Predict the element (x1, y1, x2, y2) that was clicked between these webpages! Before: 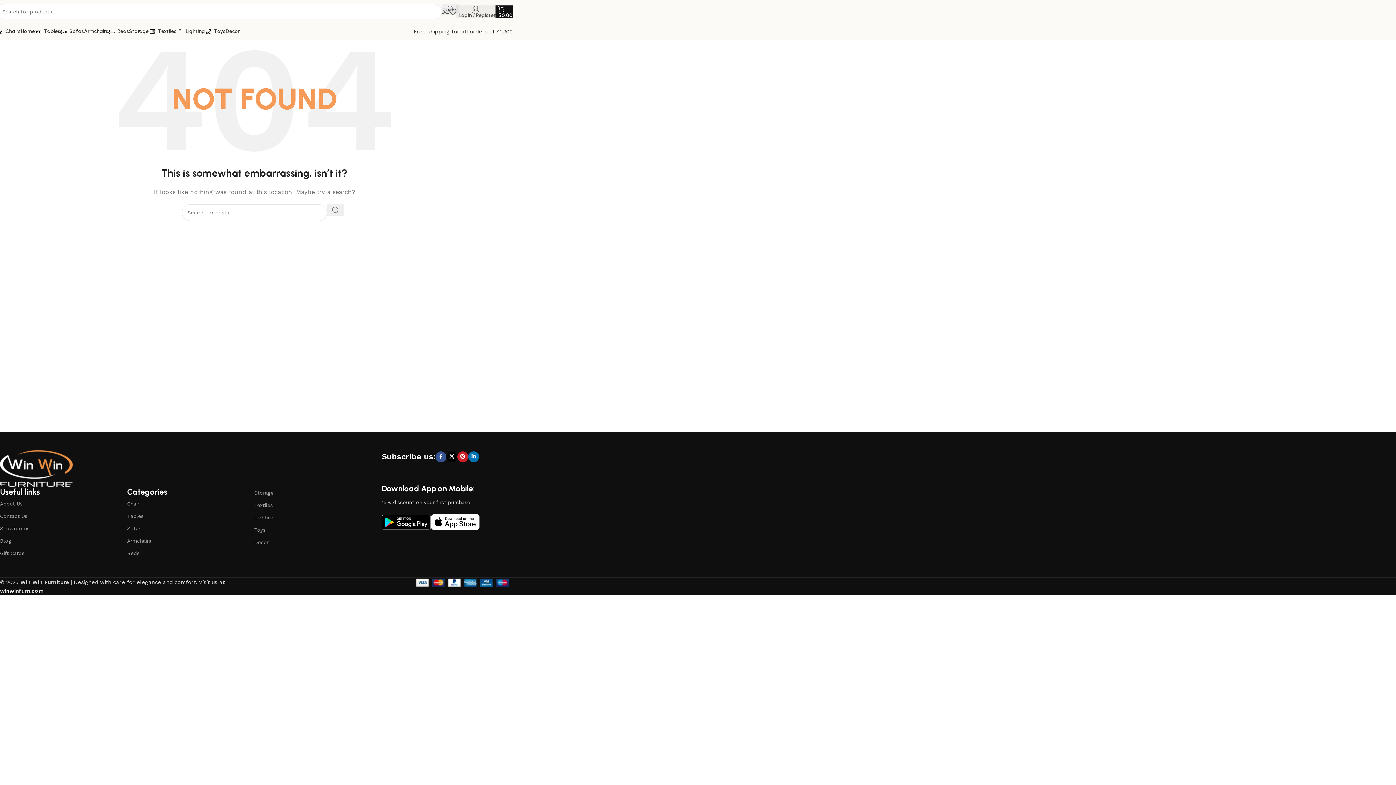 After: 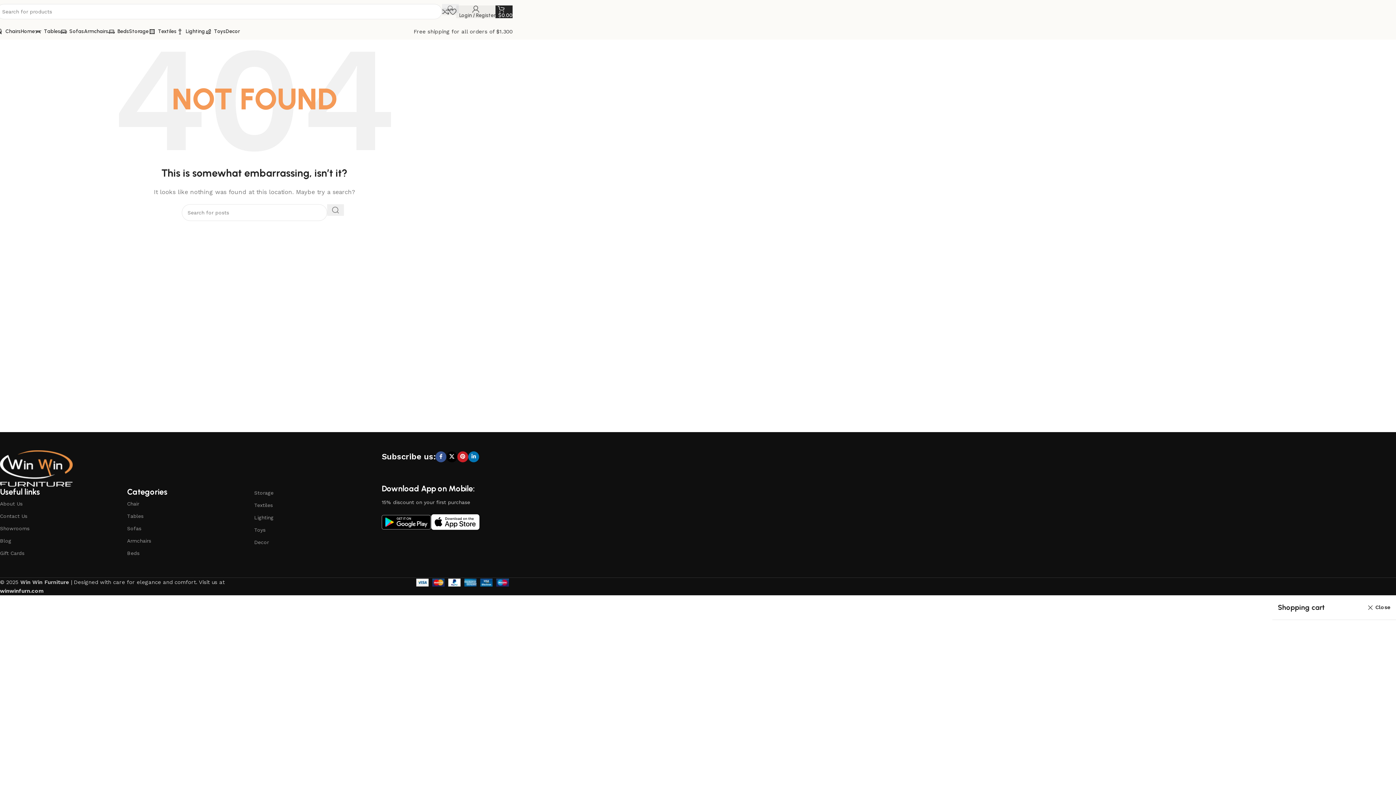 Action: bbox: (495, 4, 512, 18) label: 0
$0.00